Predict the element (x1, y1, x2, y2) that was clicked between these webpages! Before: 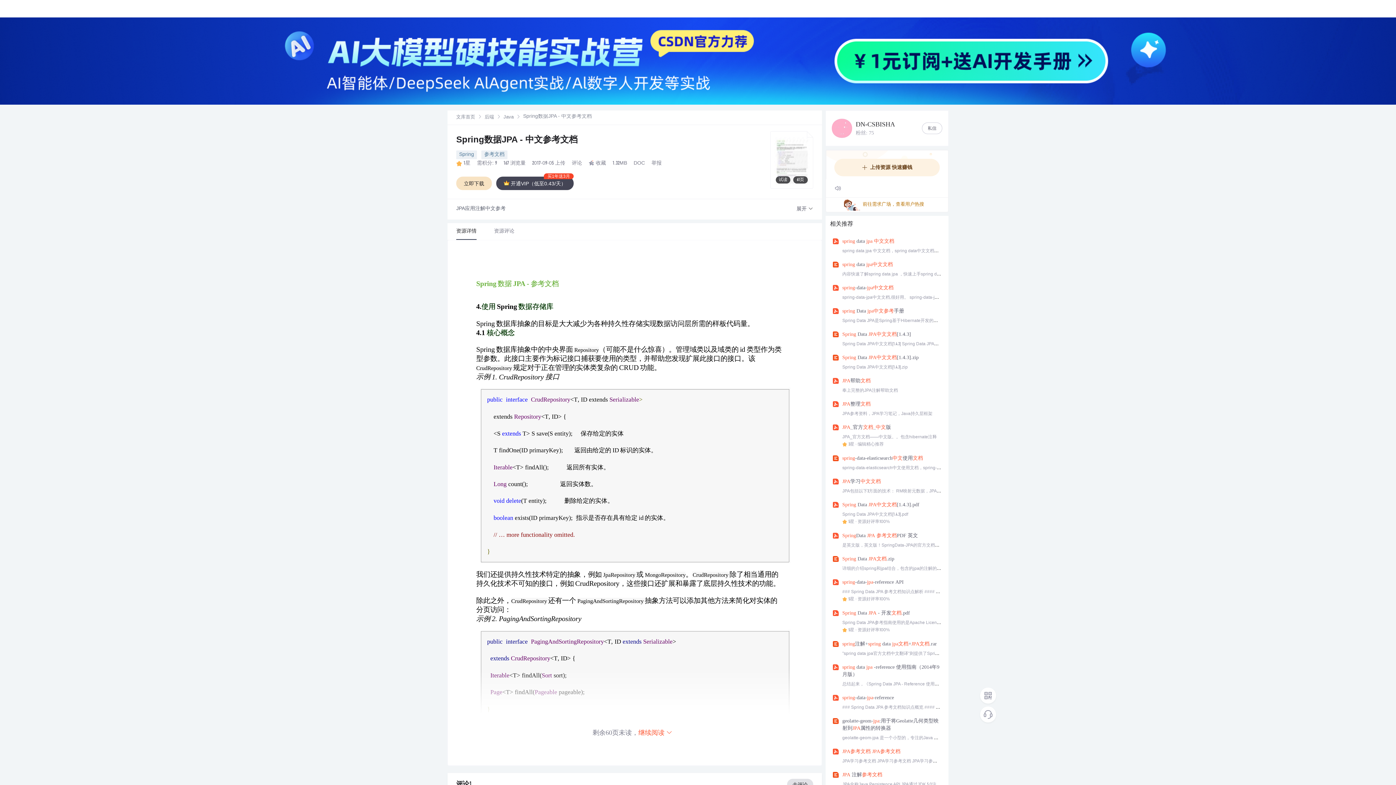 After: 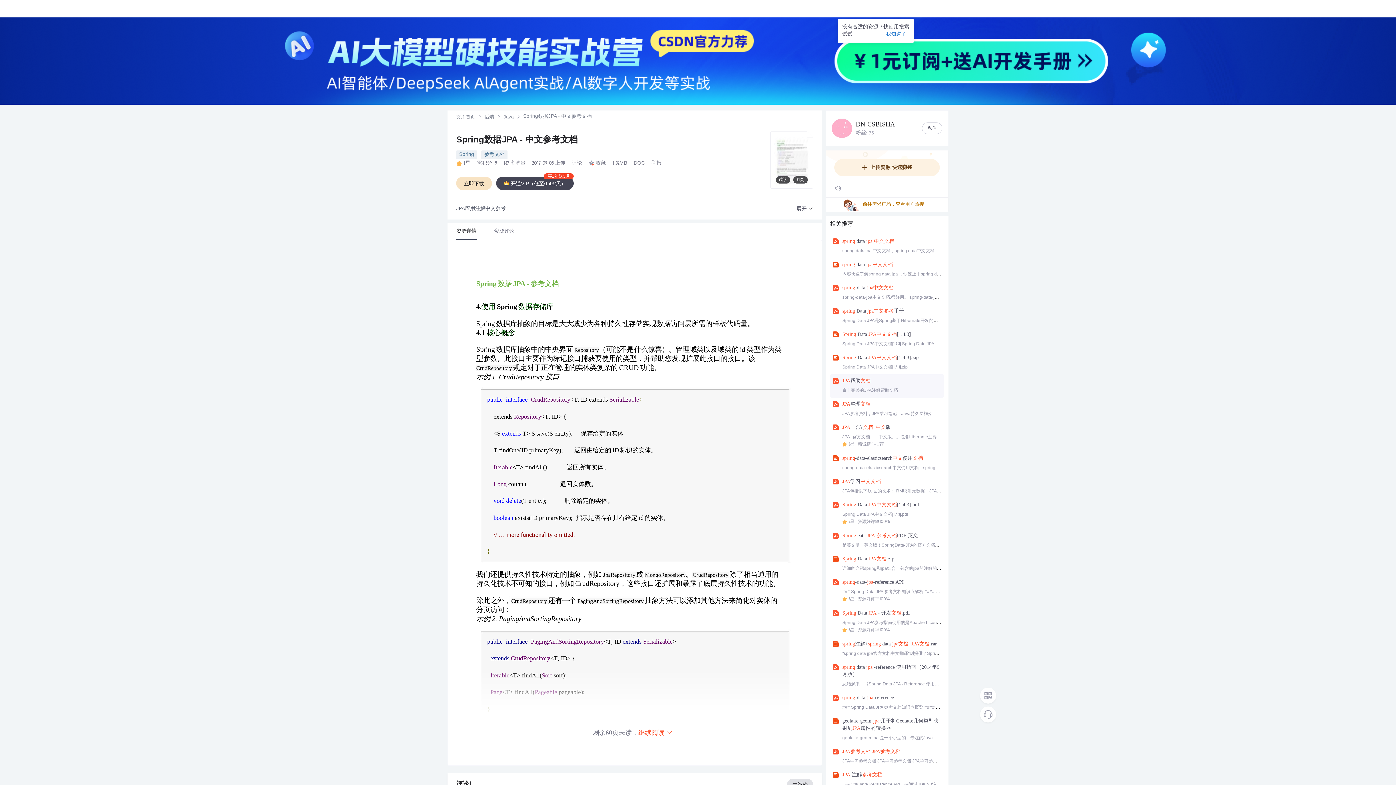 Action: label: JPA帮助文档 bbox: (833, 377, 941, 386)